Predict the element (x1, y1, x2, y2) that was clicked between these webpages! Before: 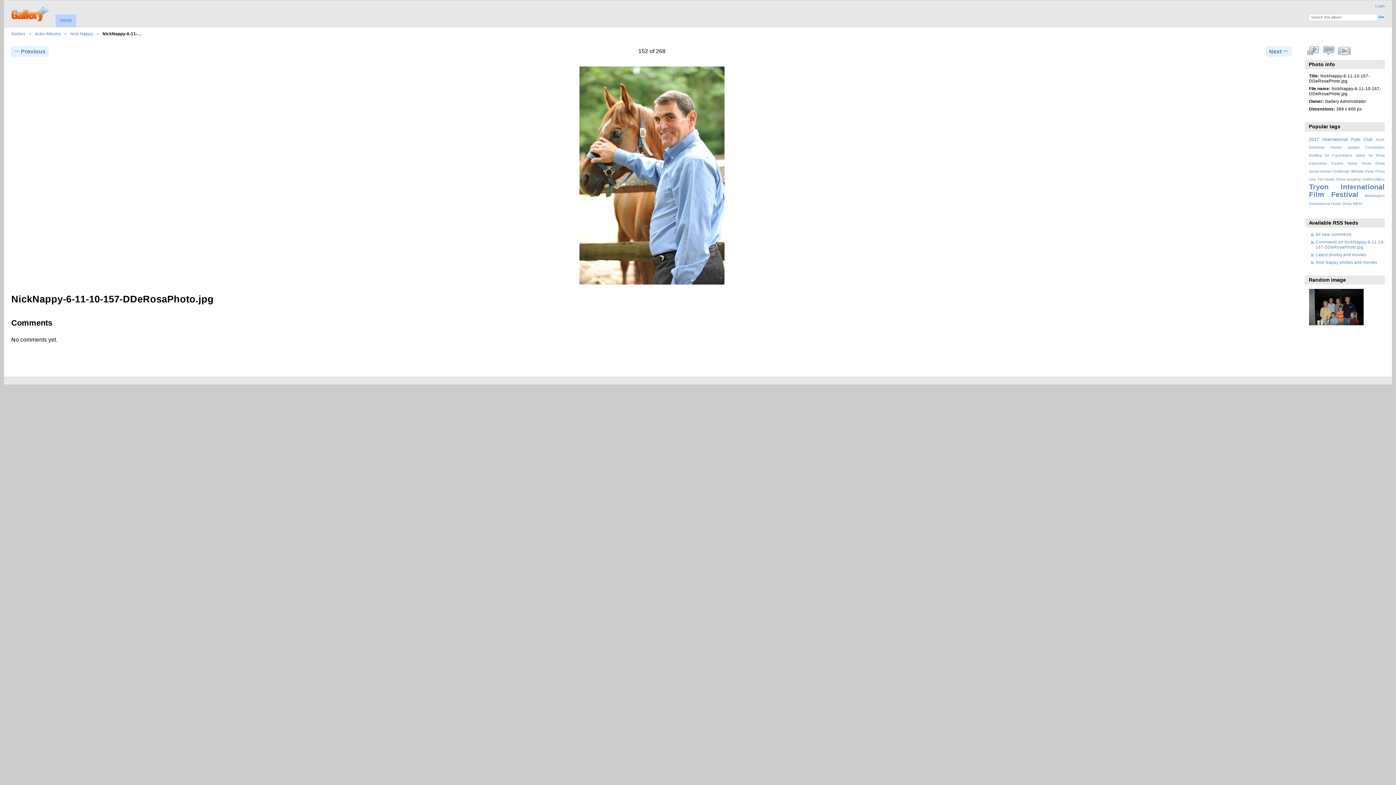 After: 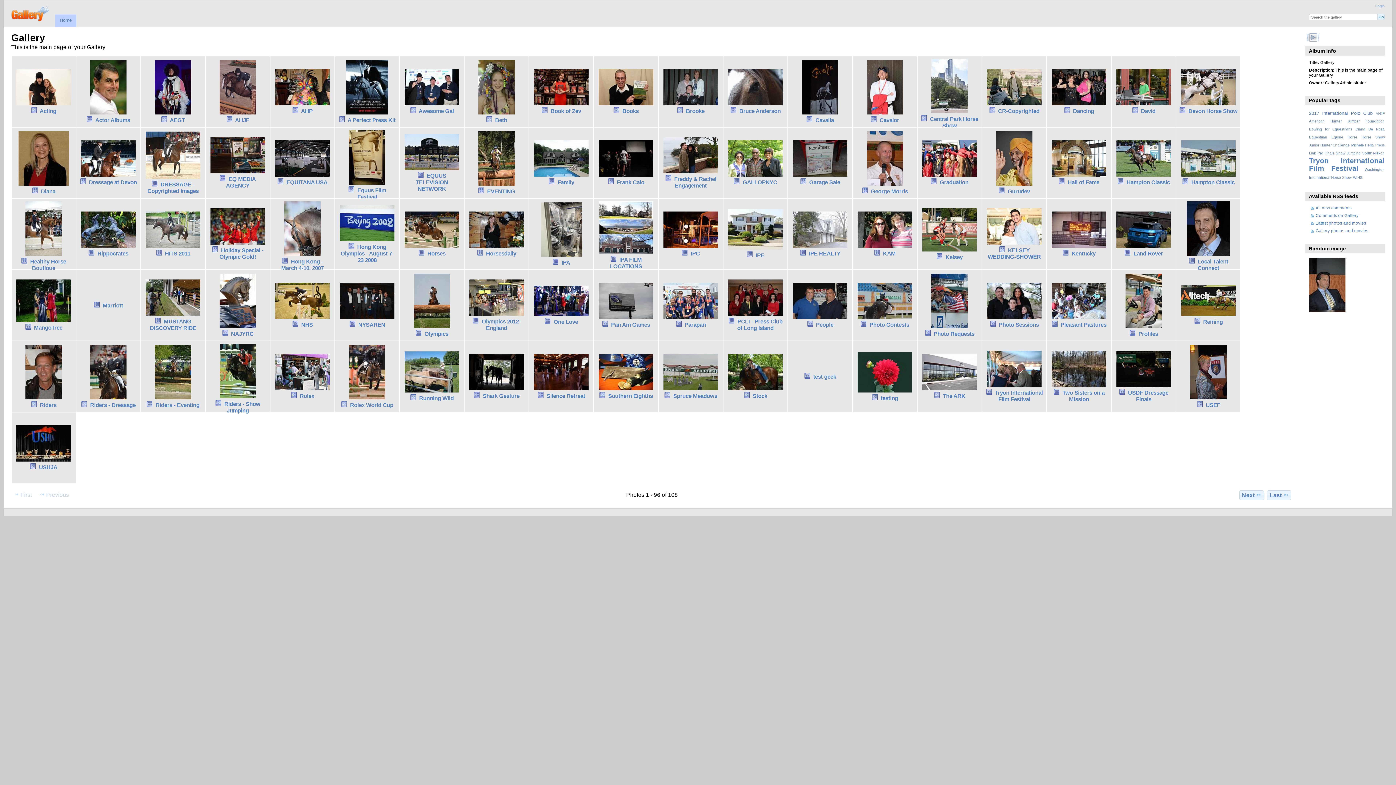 Action: label: Home bbox: (54, 14, 76, 26)